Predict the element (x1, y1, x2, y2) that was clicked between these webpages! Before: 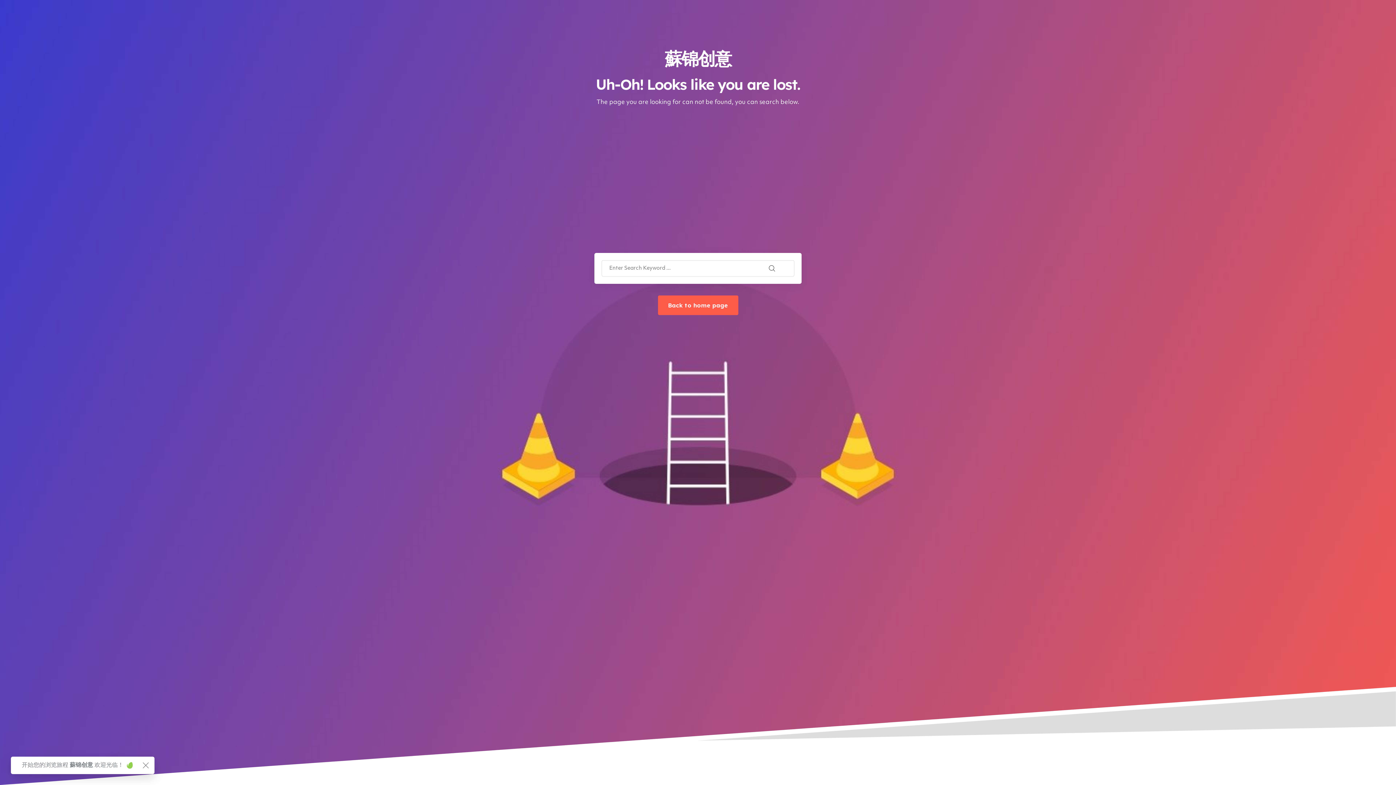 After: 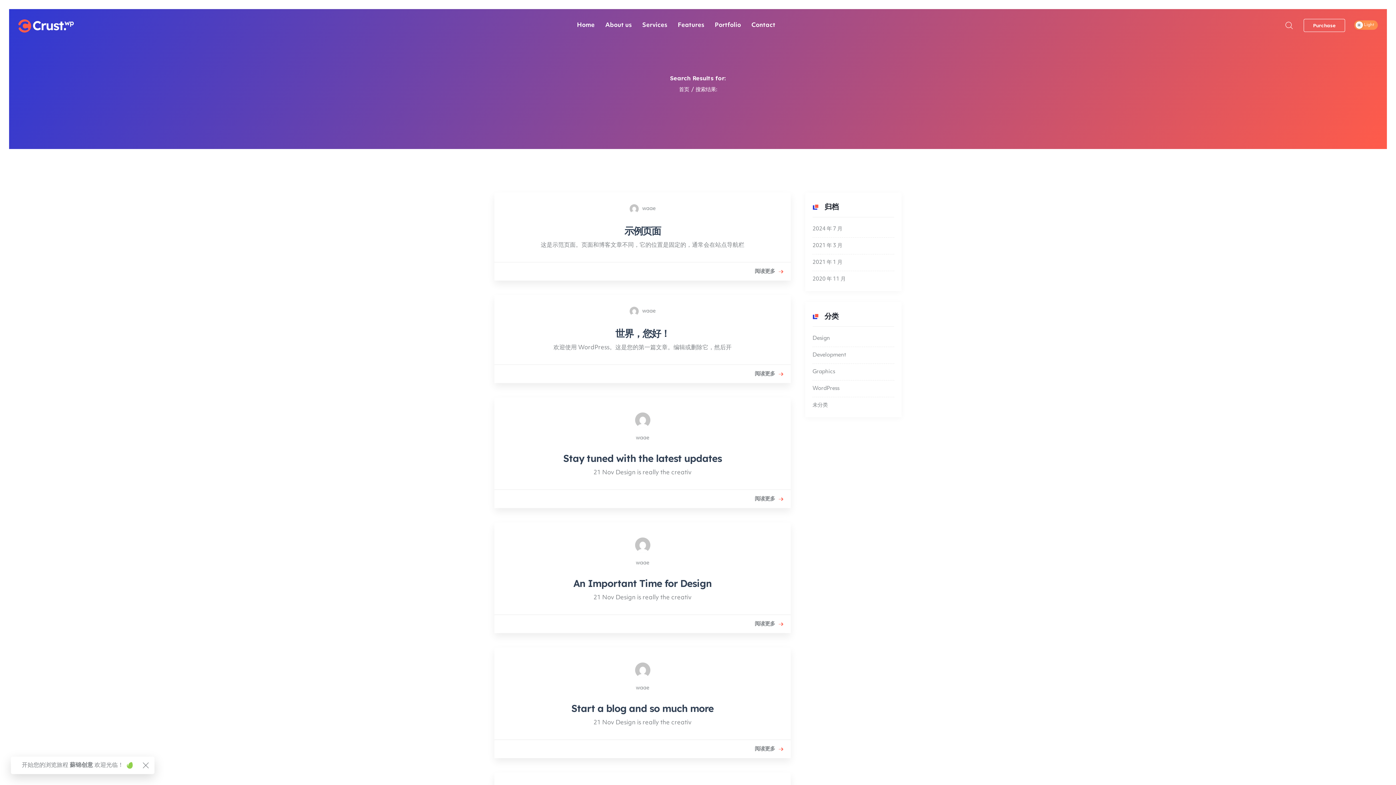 Action: bbox: (769, 265, 775, 271)